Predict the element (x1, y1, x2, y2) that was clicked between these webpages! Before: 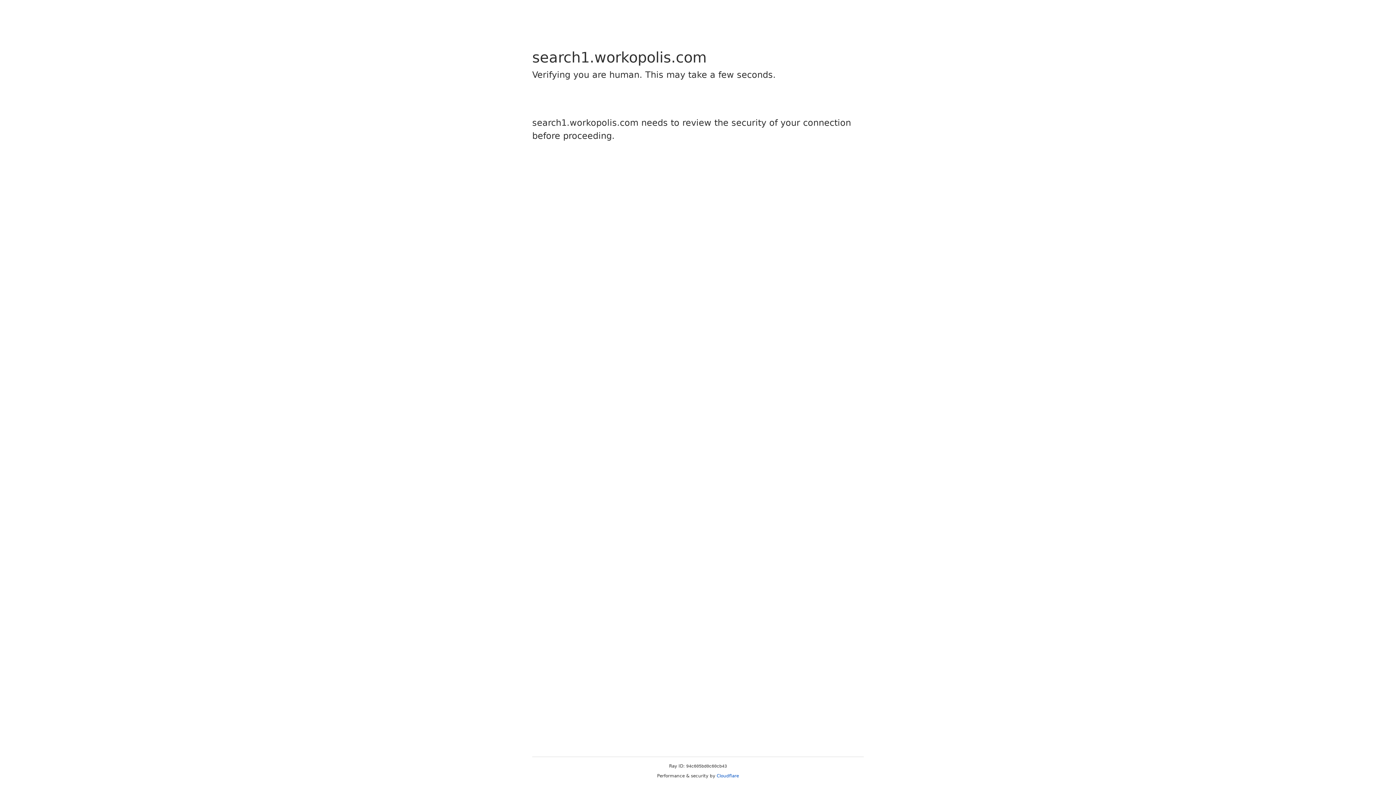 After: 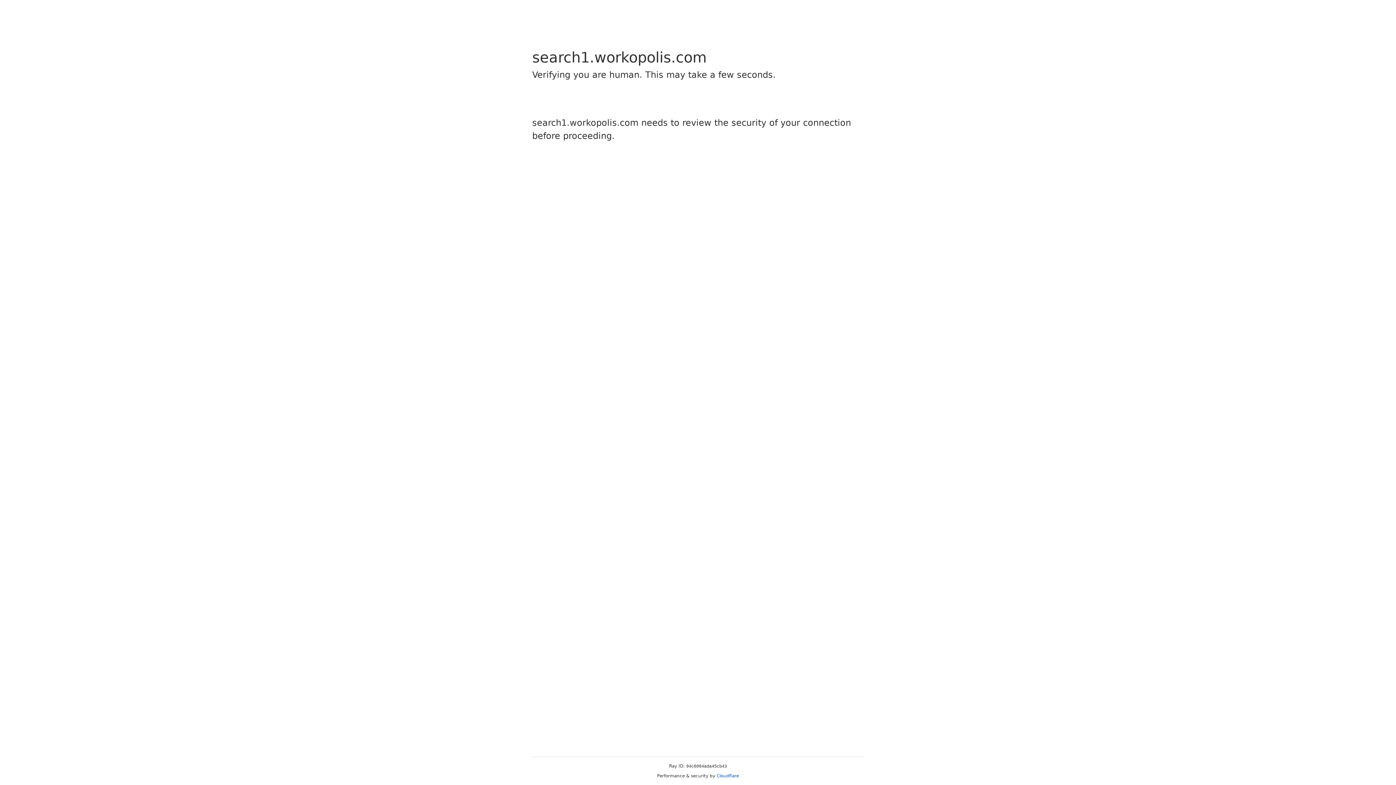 Action: bbox: (716, 773, 739, 778) label: Cloudflare